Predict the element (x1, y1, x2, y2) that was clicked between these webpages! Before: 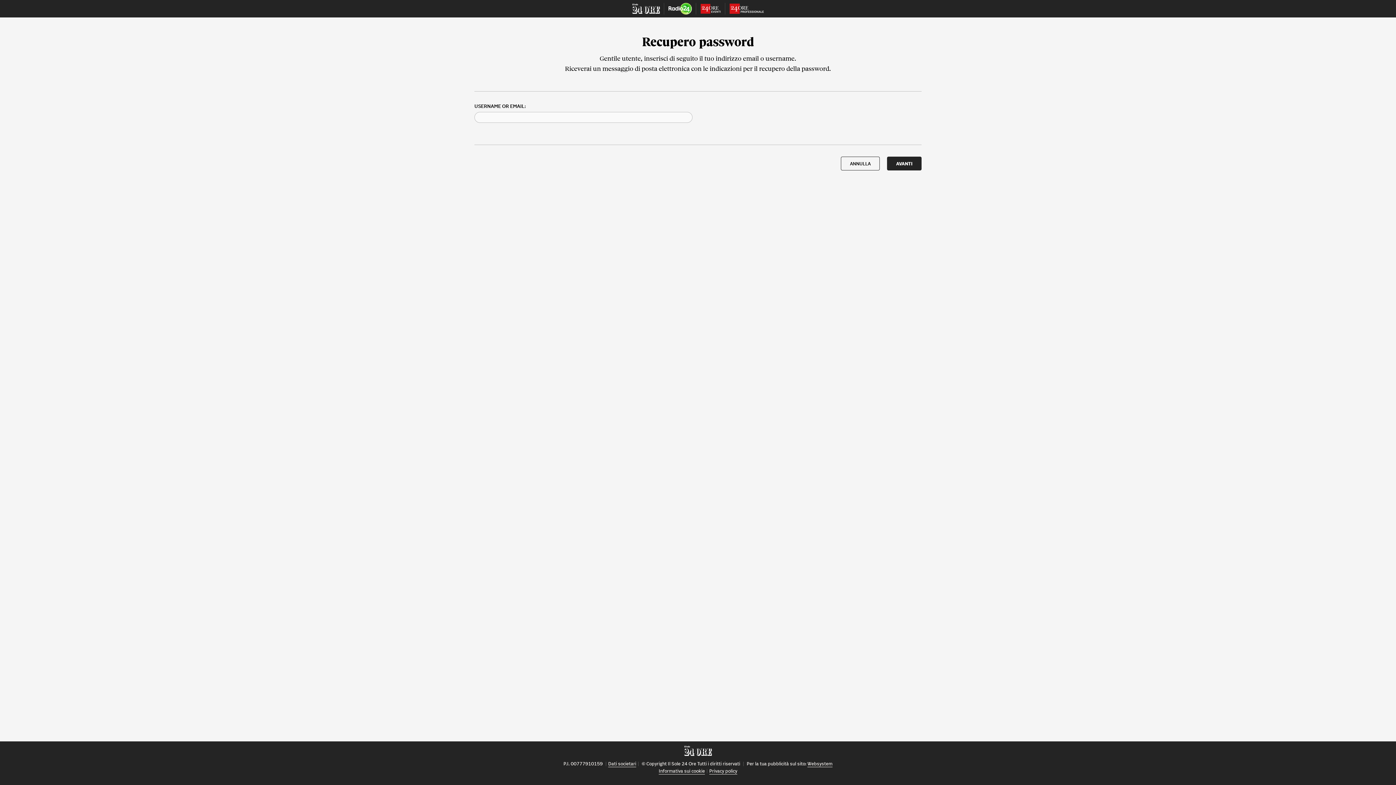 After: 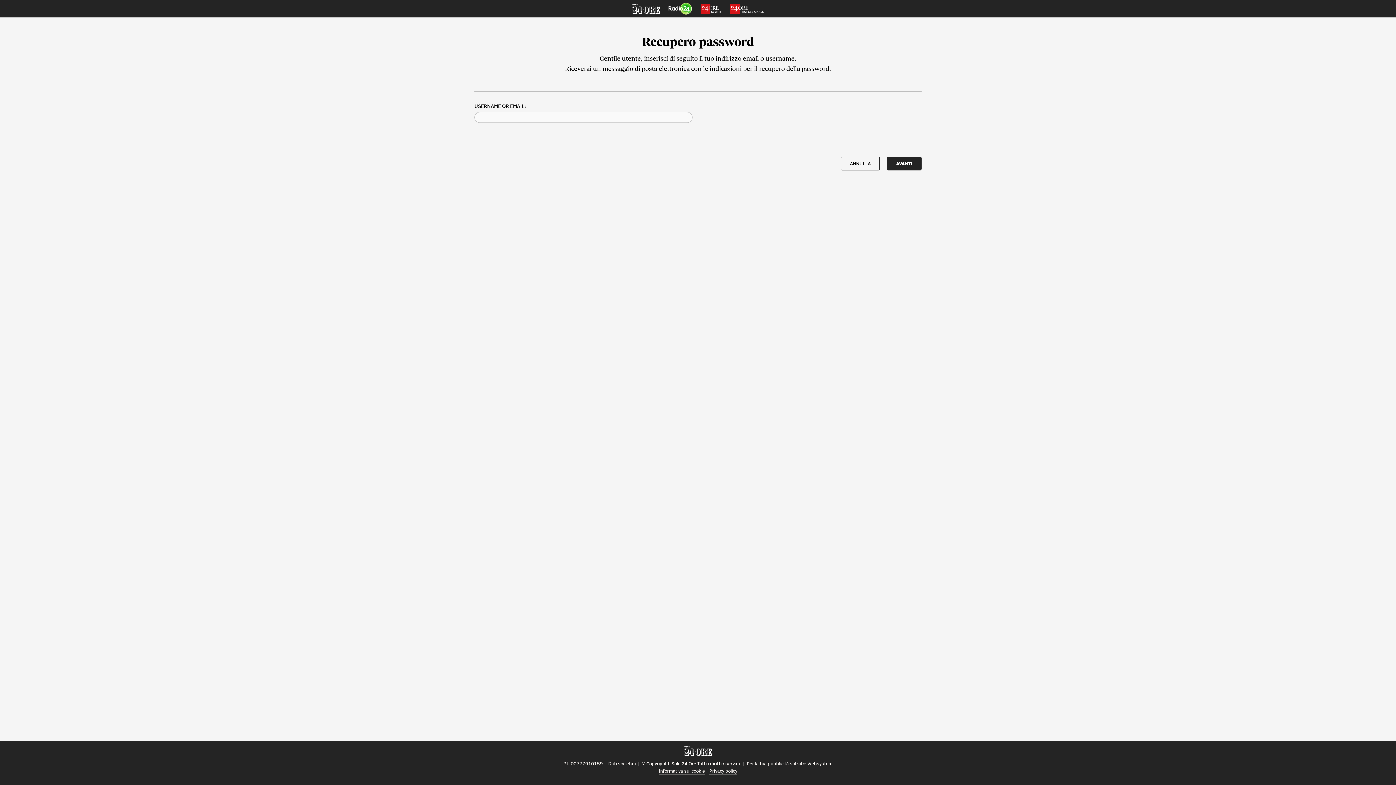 Action: label: Informativa sui cookie bbox: (658, 768, 705, 774)